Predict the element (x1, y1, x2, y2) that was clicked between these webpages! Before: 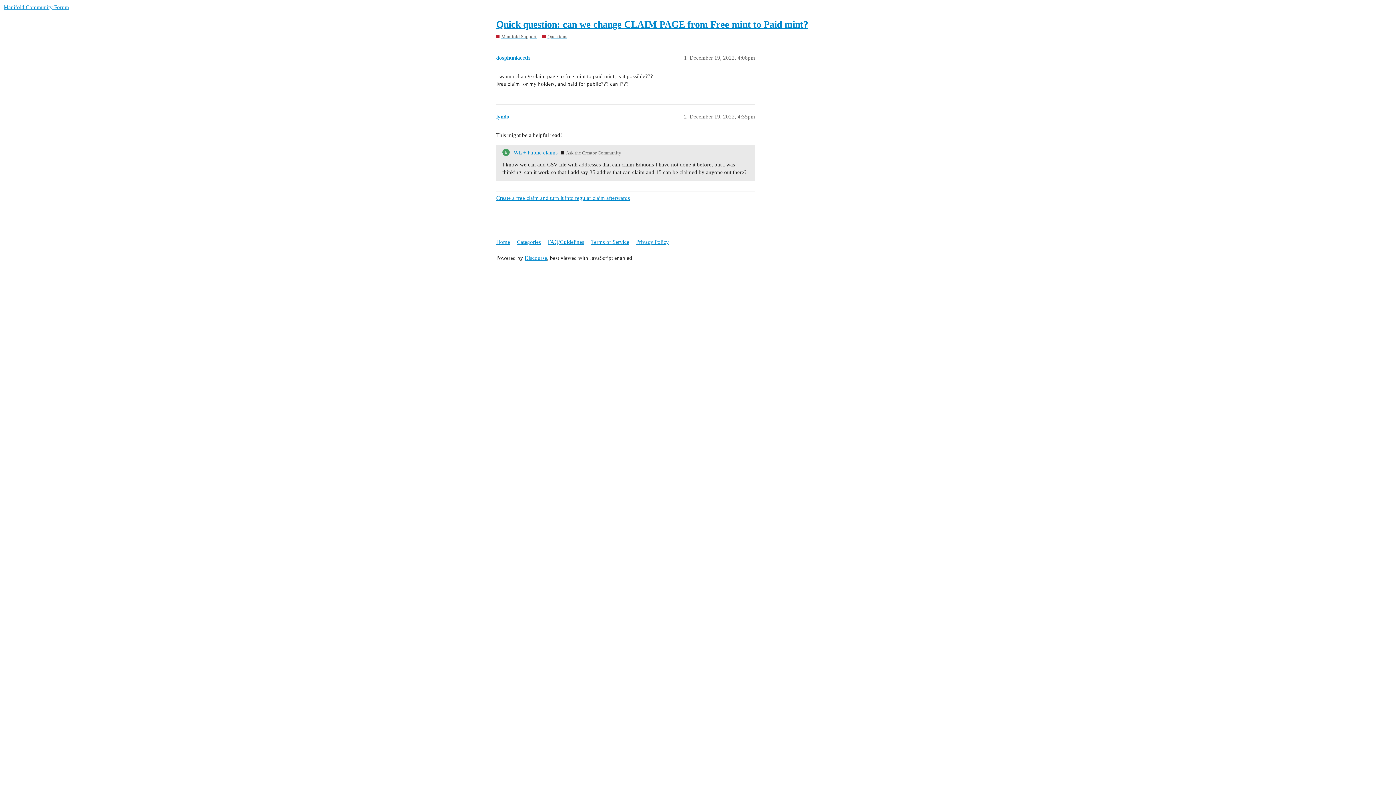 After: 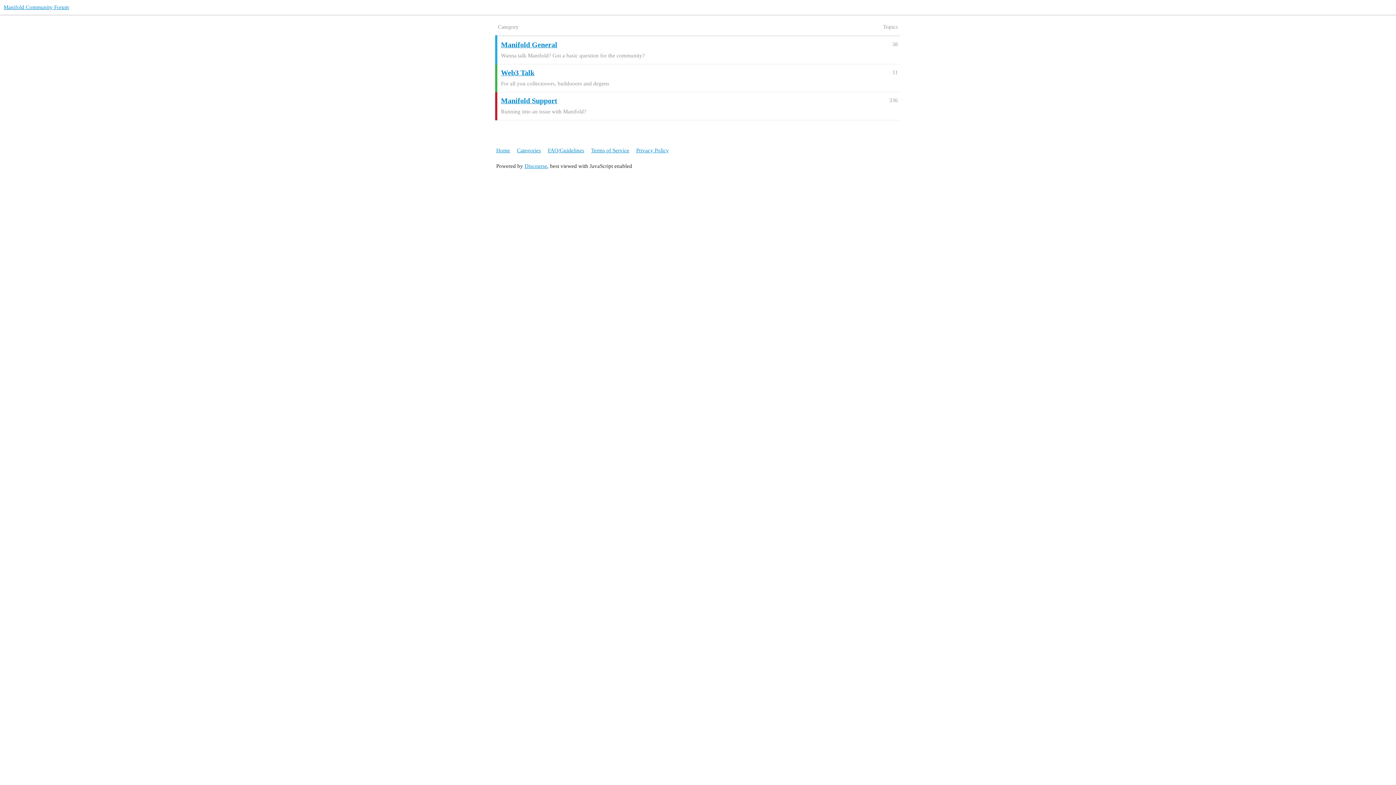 Action: bbox: (3, 4, 69, 10) label: Manifold Community Forum